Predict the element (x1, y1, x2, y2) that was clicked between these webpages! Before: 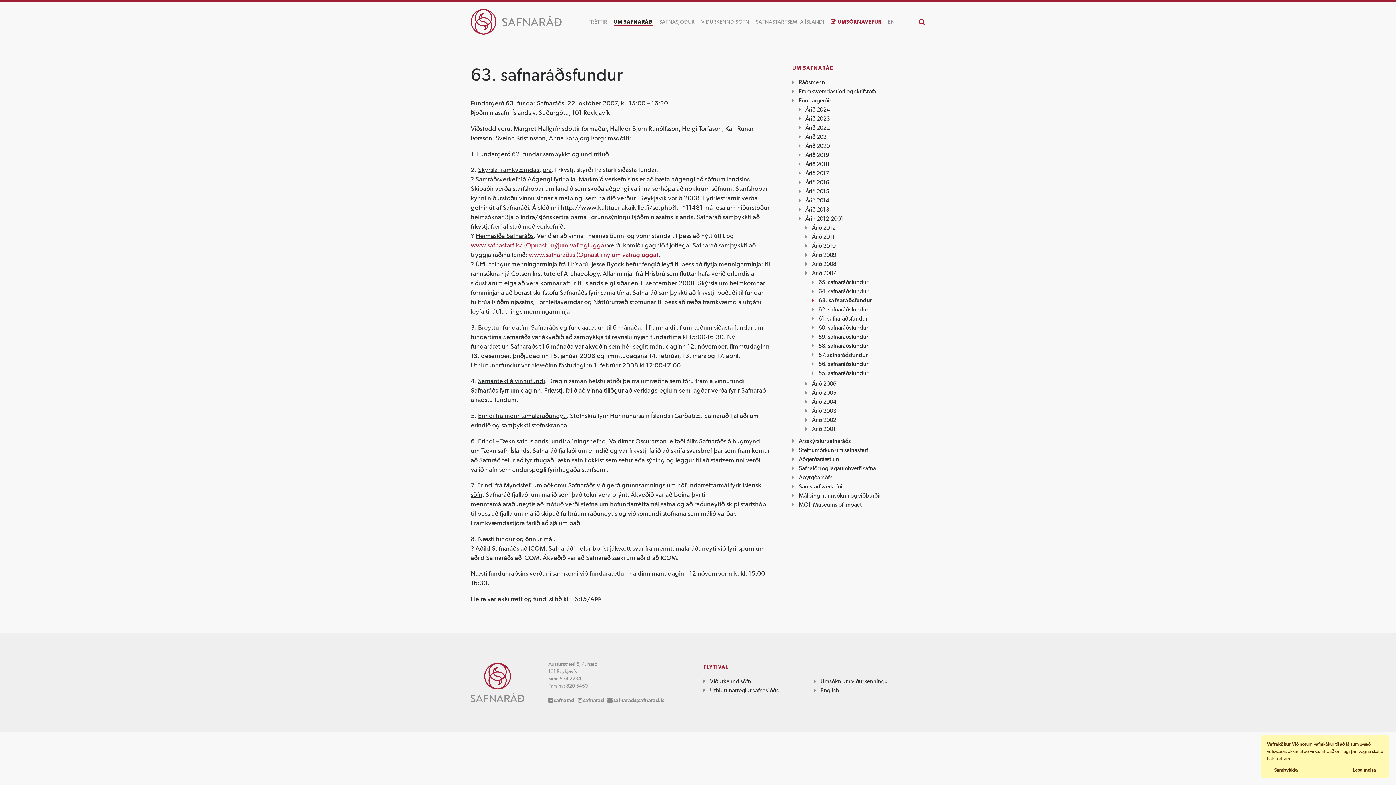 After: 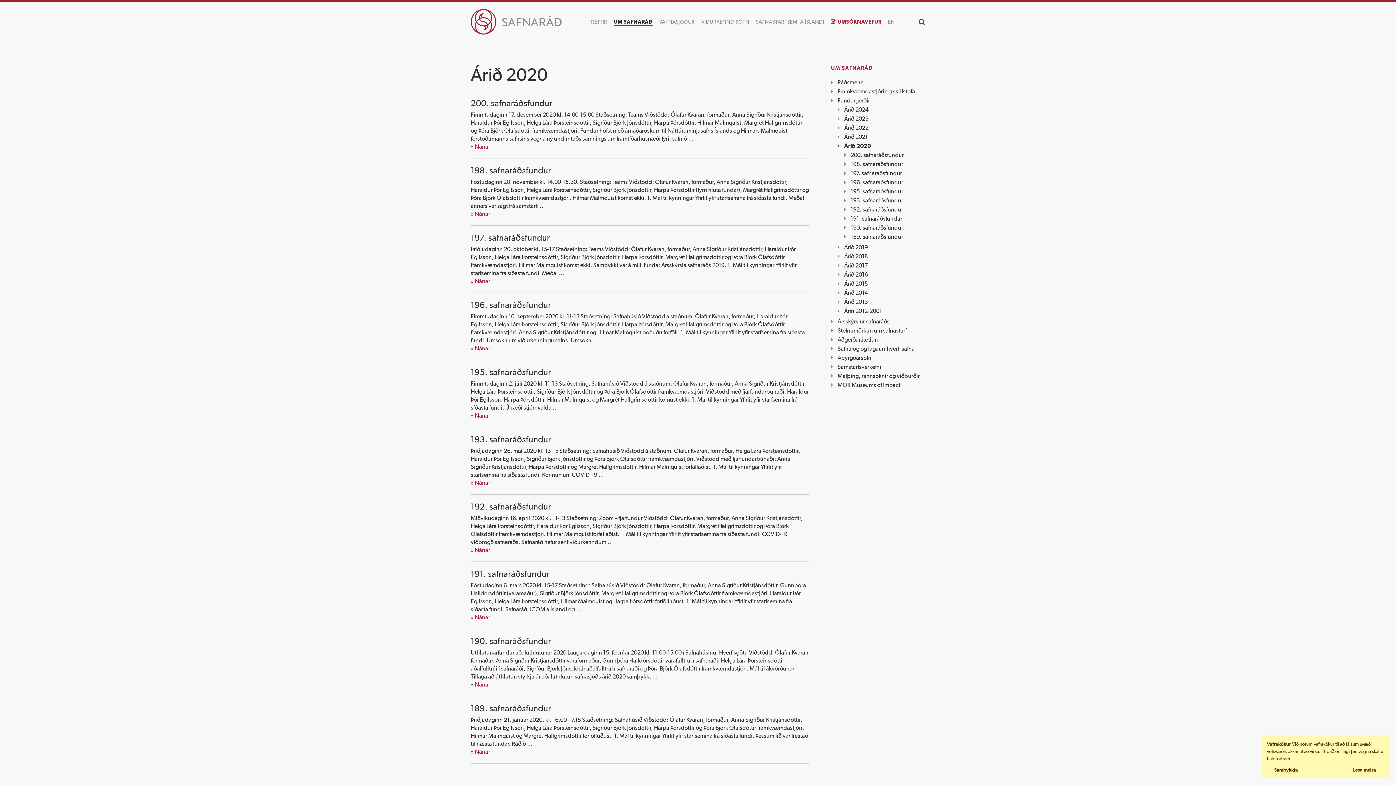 Action: bbox: (805, 142, 829, 149) label: Árið 2020